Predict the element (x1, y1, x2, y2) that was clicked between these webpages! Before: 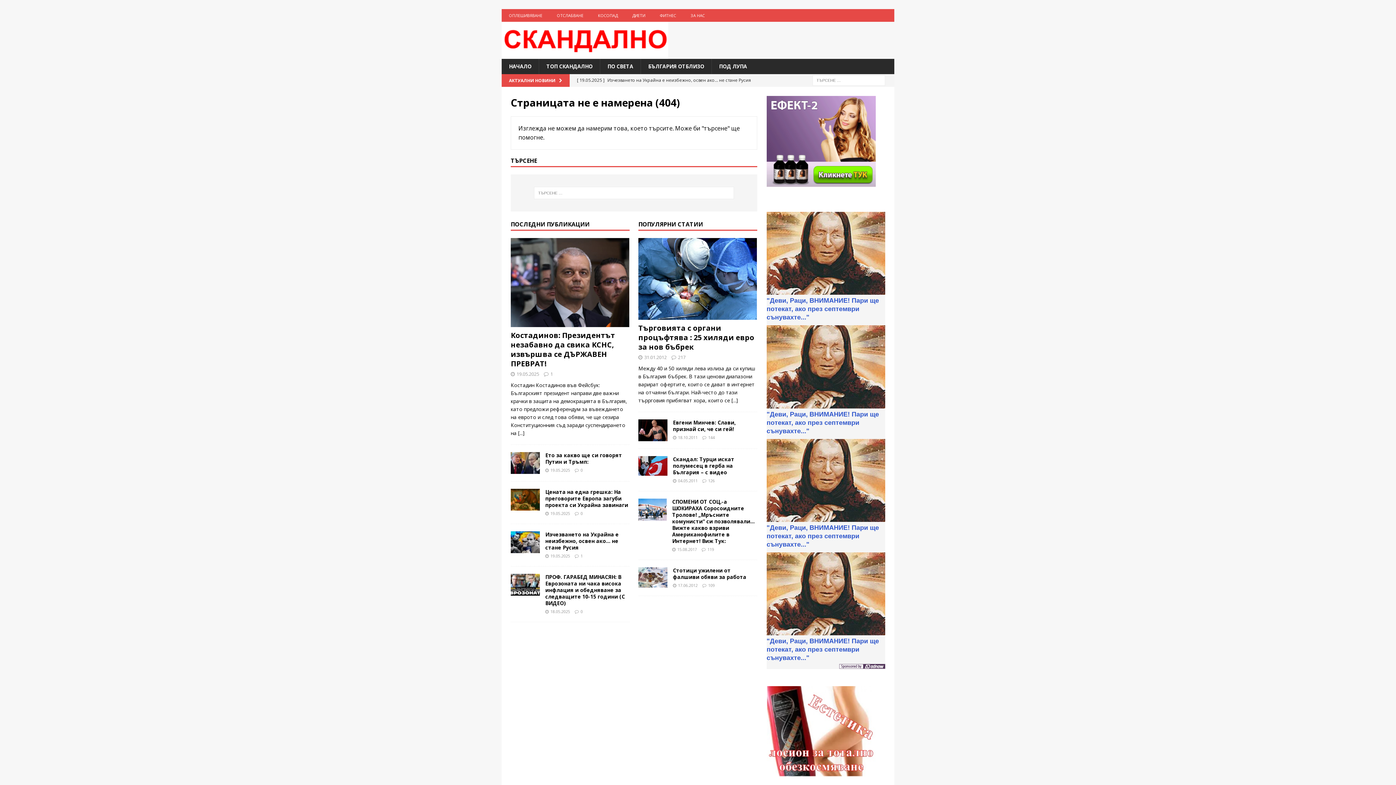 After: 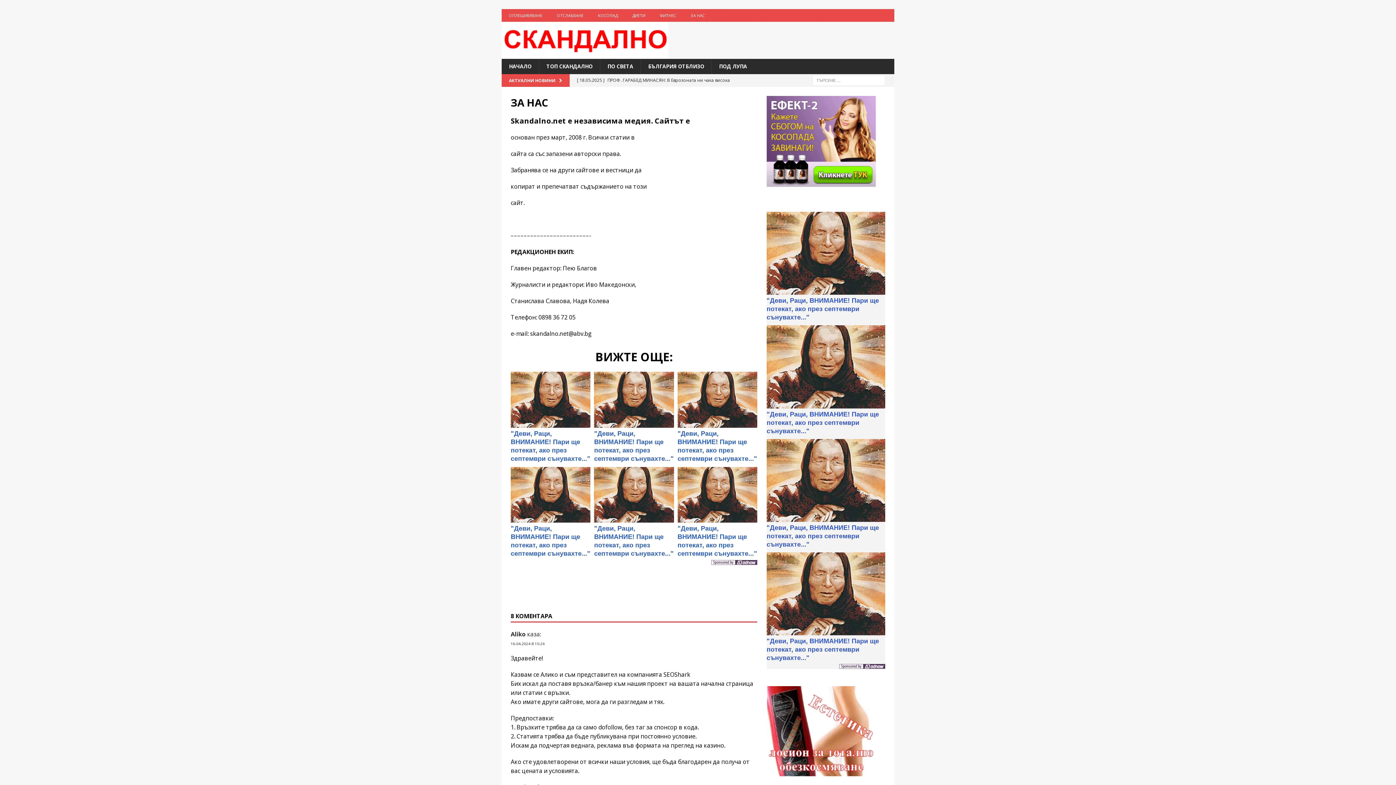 Action: bbox: (683, 9, 712, 21) label: ЗА НАС